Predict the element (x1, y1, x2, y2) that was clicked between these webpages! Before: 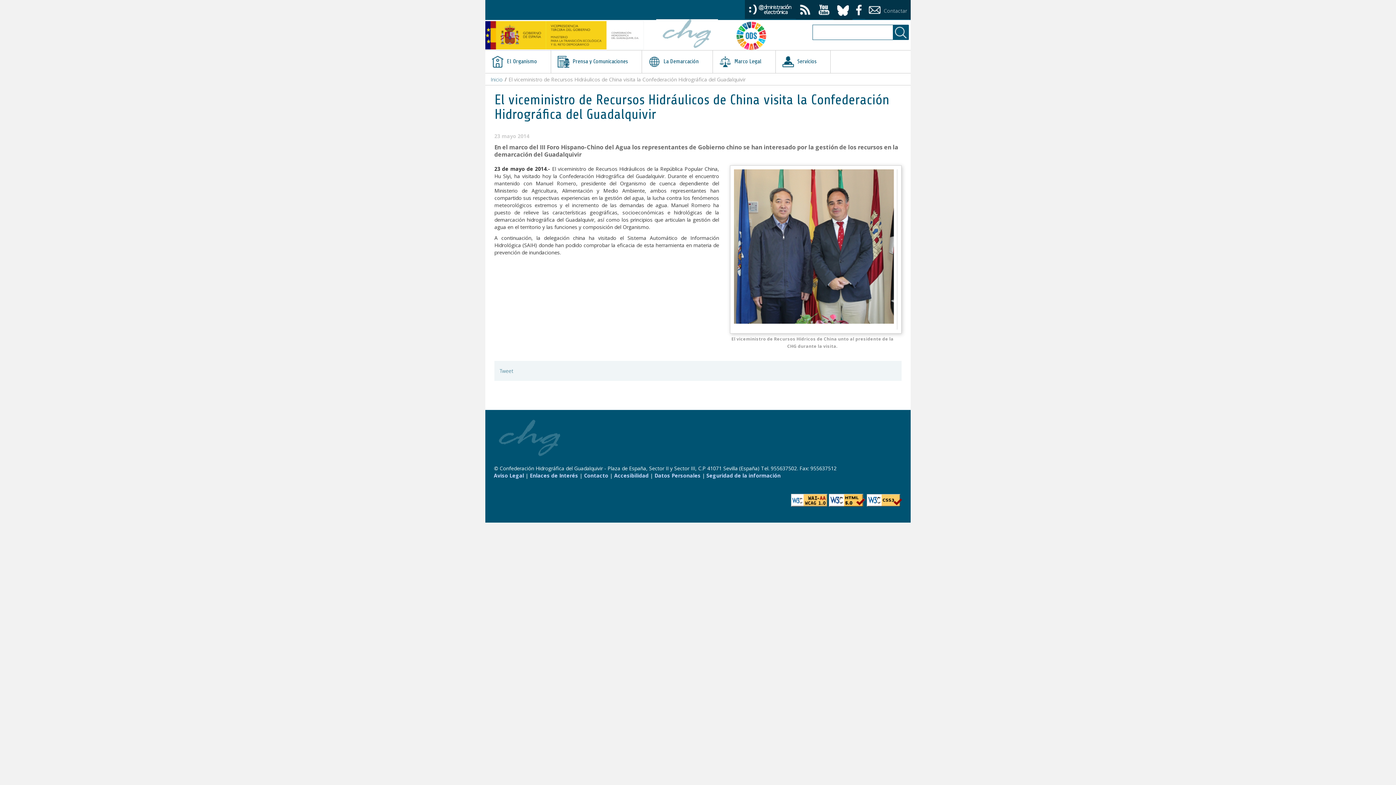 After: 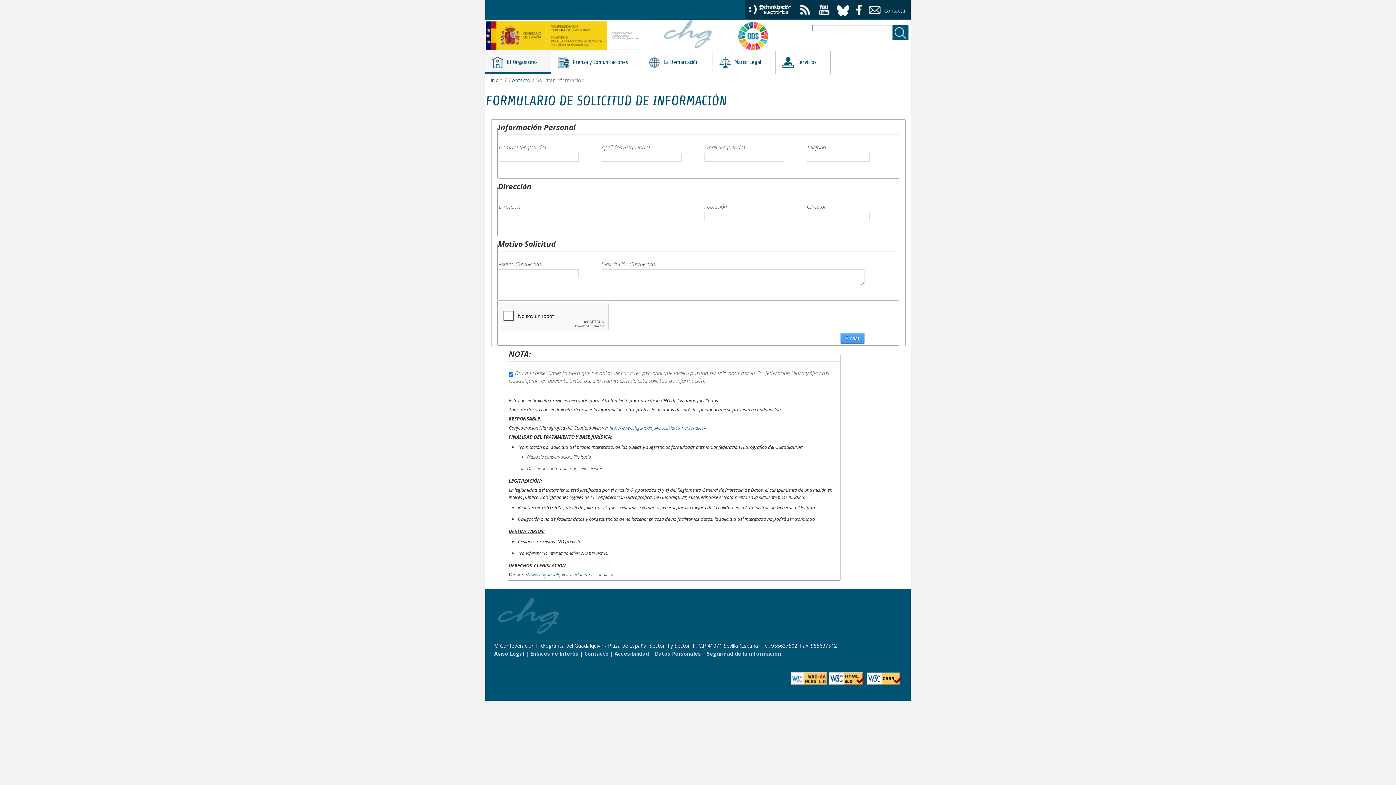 Action: label: Contacto bbox: (584, 472, 608, 479)